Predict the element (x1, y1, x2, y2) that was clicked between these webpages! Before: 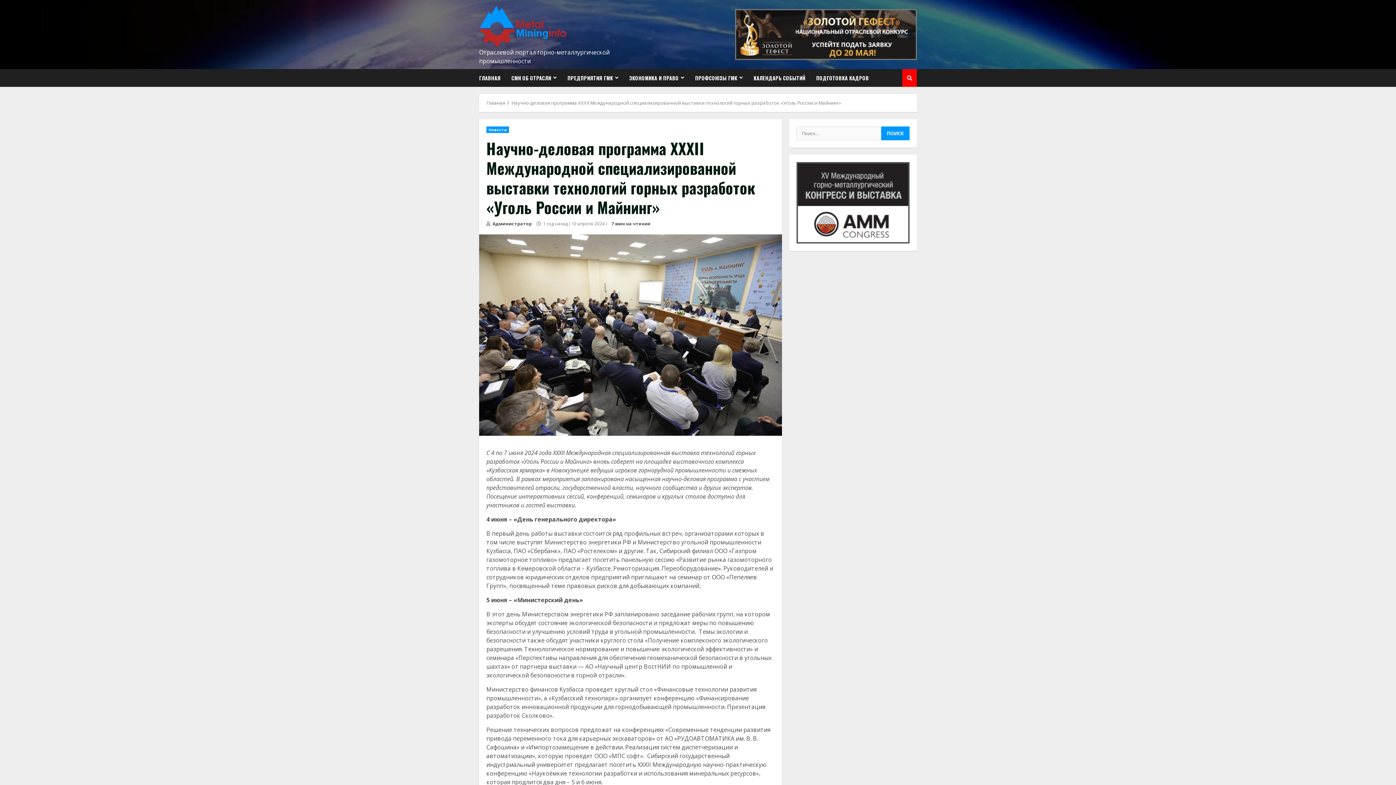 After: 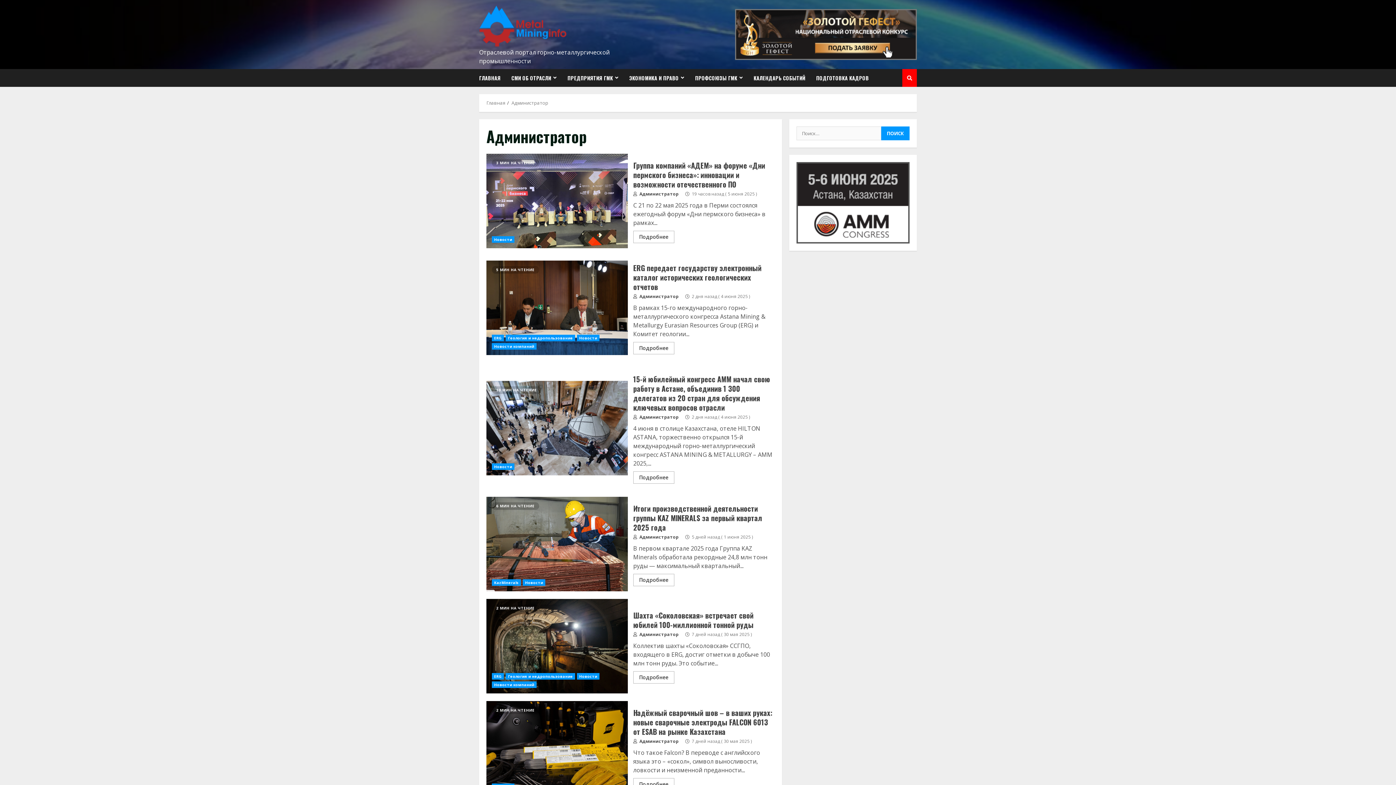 Action: label:  Администратор bbox: (486, 220, 532, 227)